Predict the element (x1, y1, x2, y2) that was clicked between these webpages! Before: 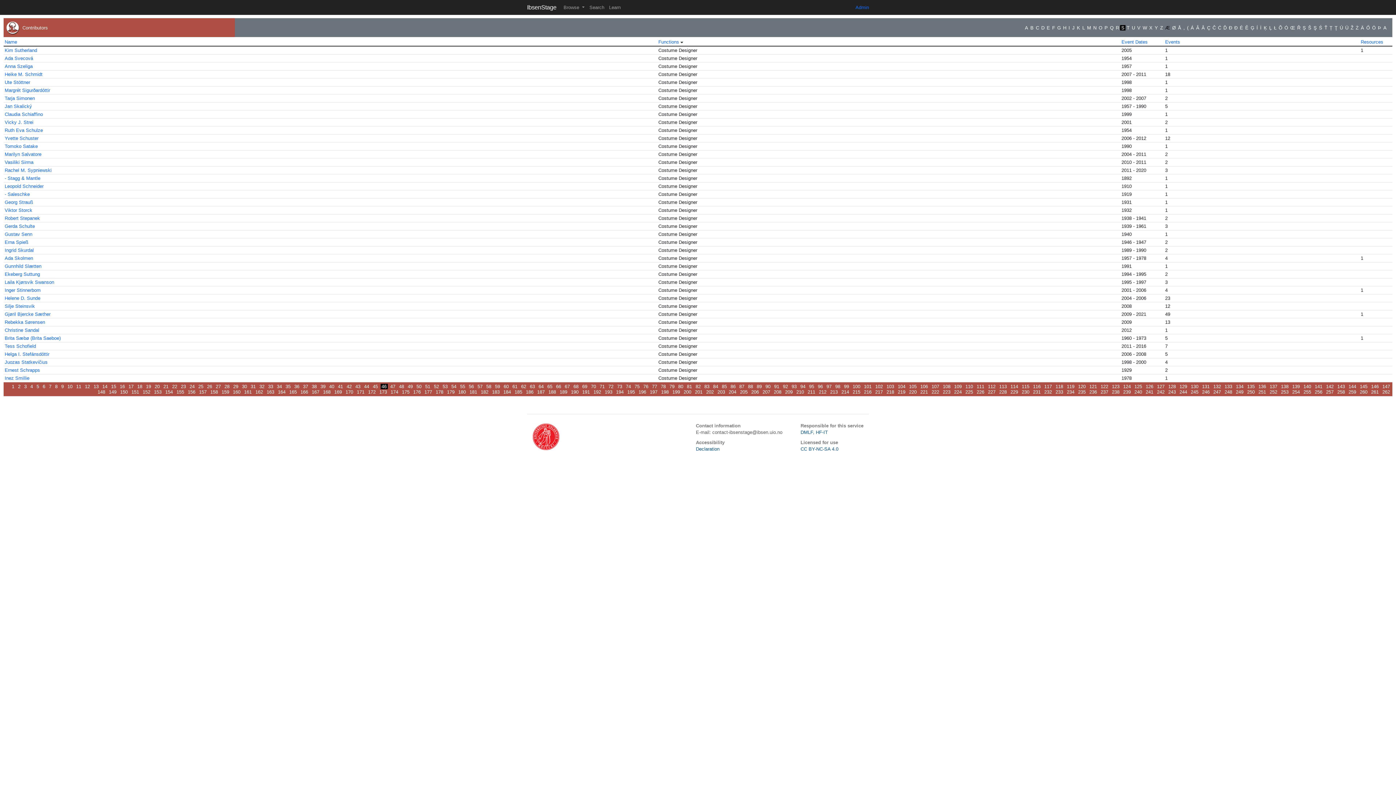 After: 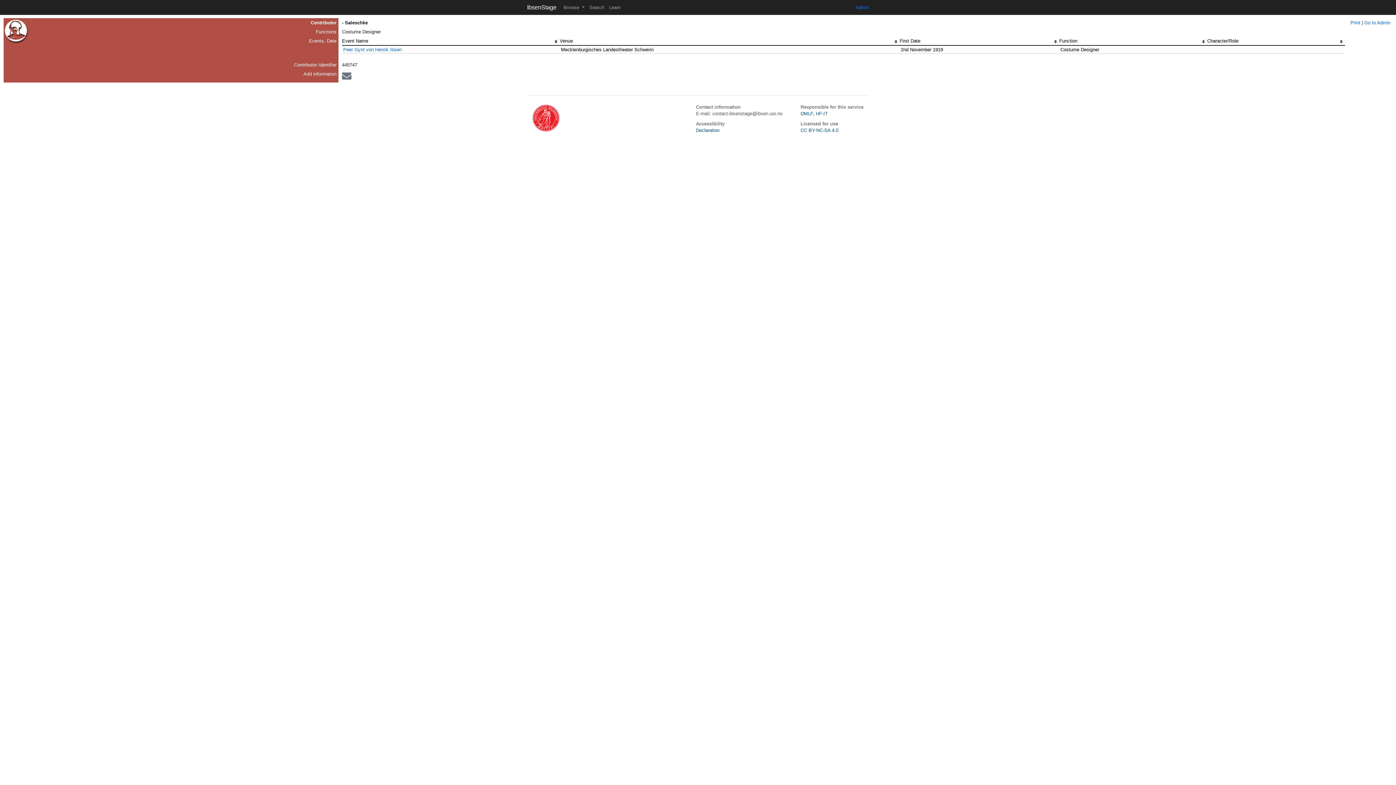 Action: label: - Saleschke bbox: (4, 191, 29, 197)